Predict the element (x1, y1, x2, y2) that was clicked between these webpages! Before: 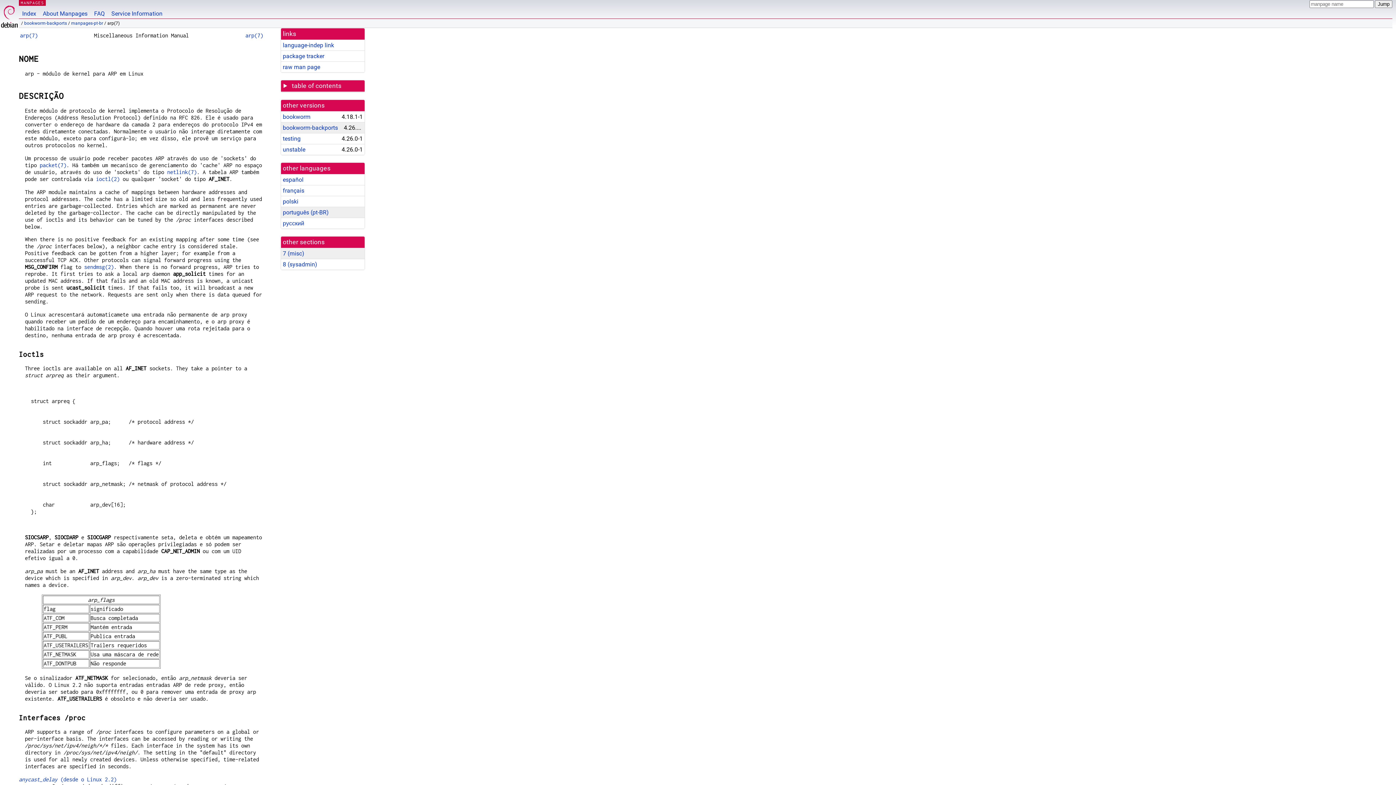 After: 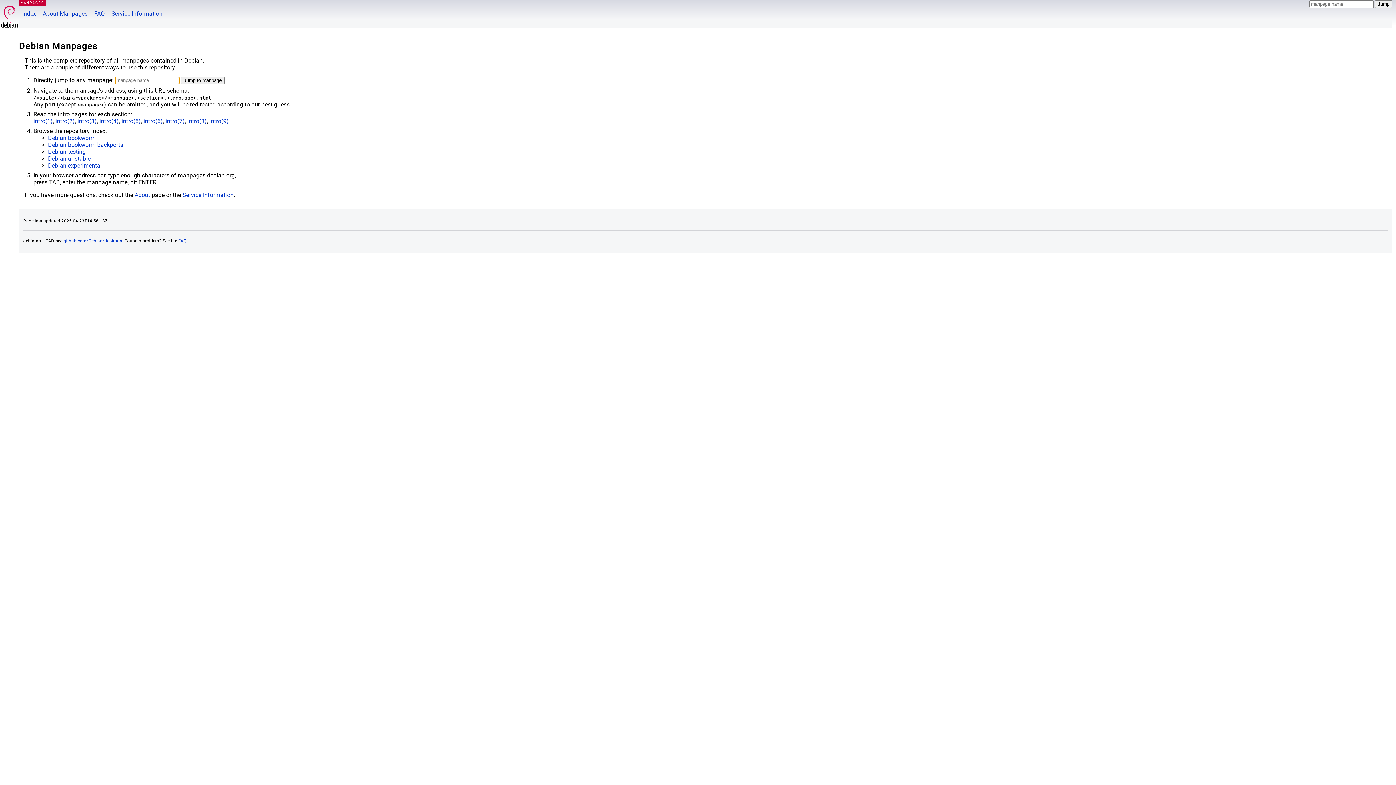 Action: bbox: (18, 0, 39, 18) label: Index